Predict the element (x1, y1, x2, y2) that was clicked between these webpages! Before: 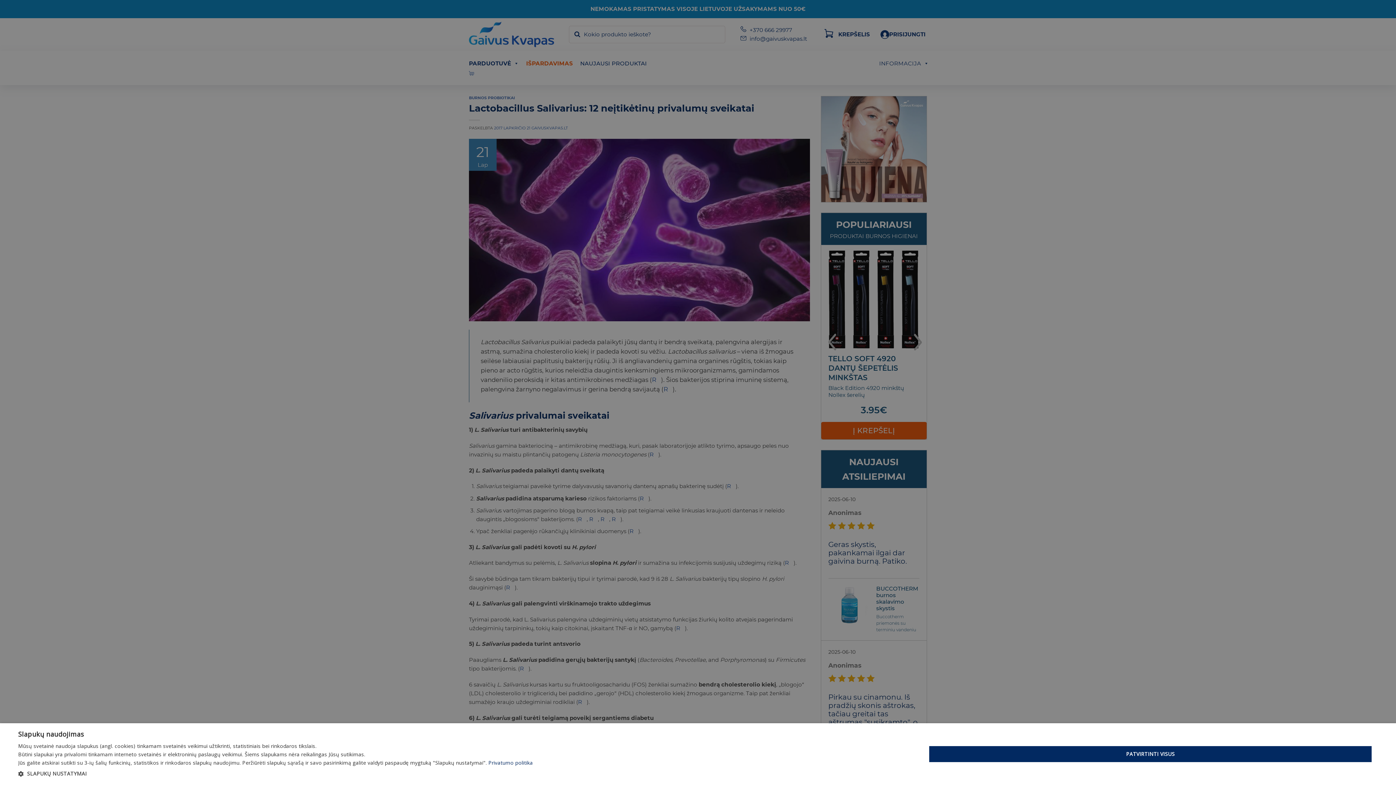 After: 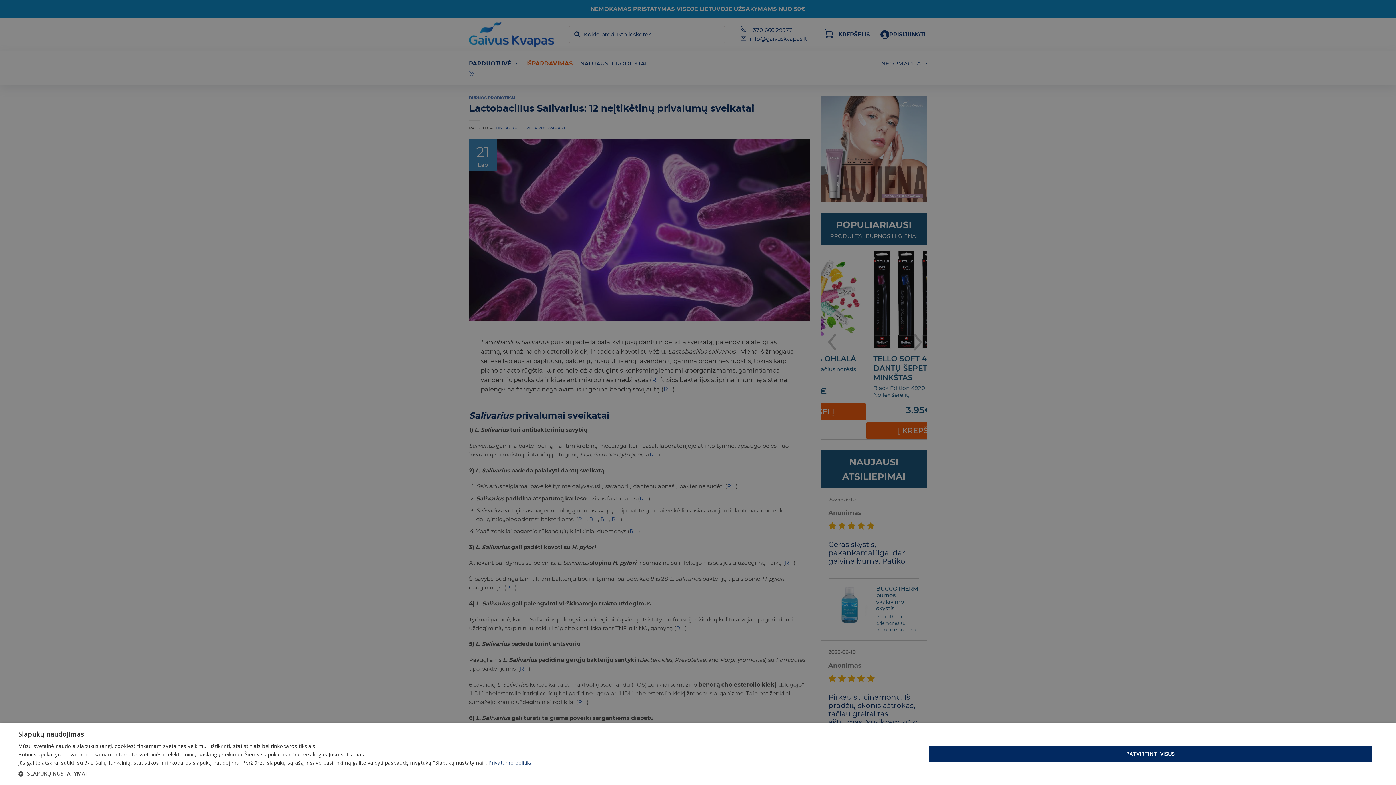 Action: bbox: (488, 759, 533, 766) label: Privatumo politika, opens a new window